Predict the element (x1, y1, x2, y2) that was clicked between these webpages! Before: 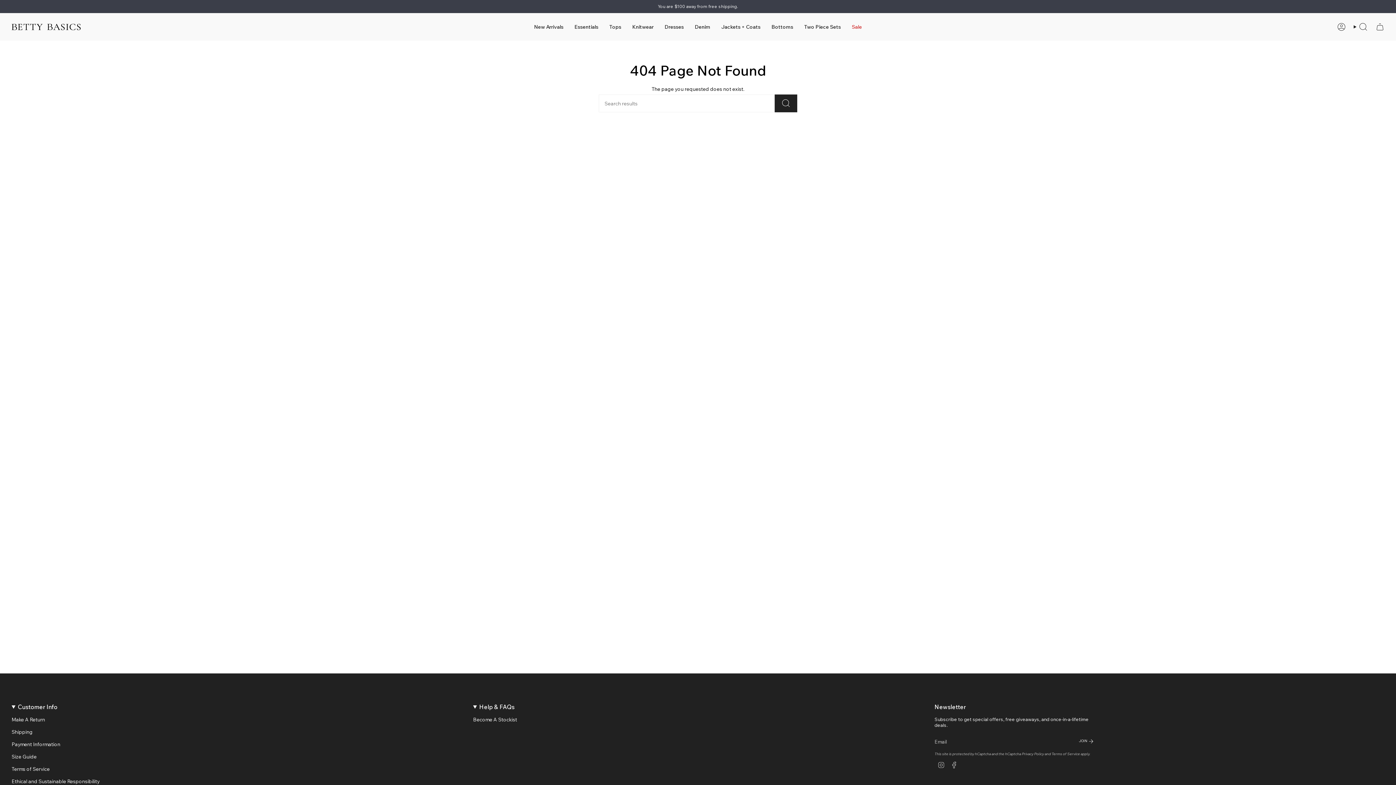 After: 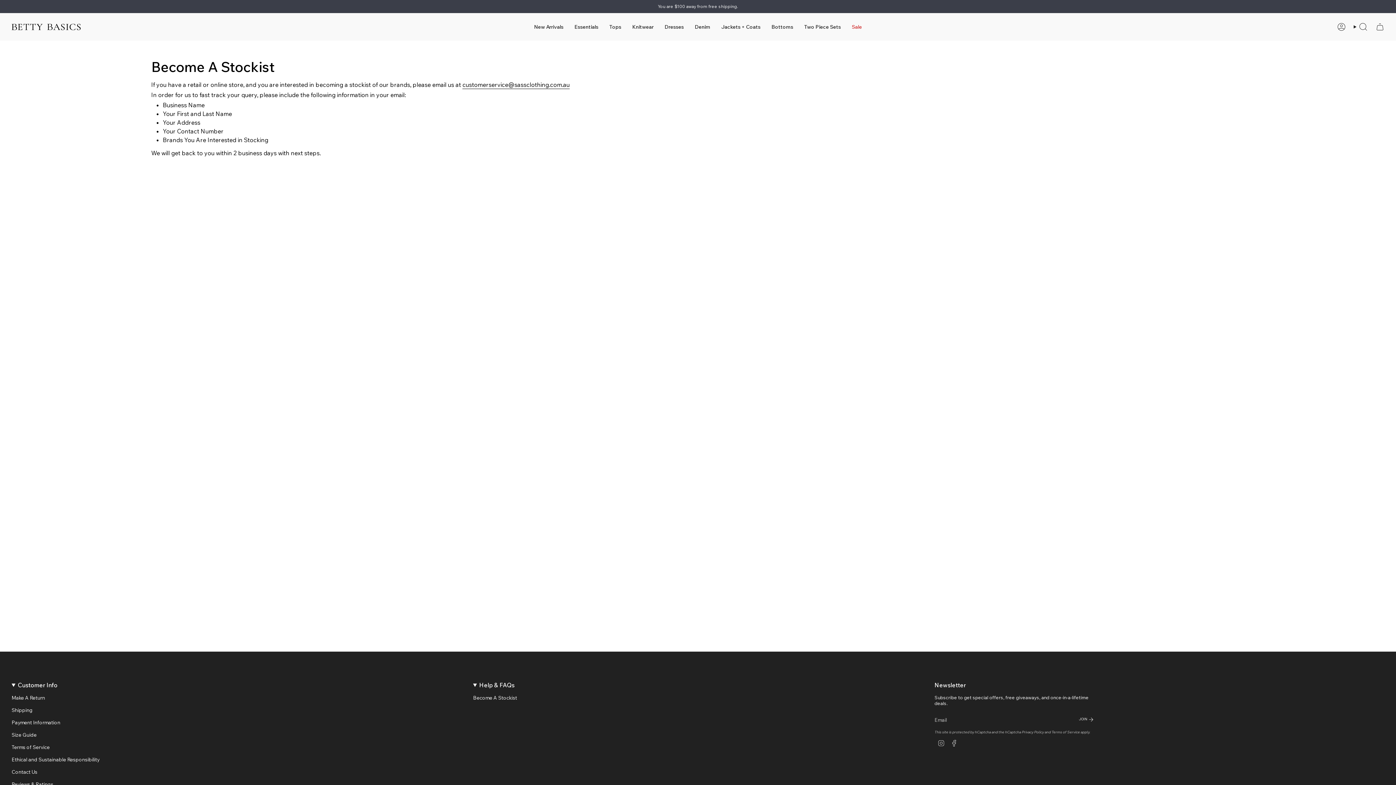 Action: label: Become A Stockist bbox: (473, 716, 517, 722)